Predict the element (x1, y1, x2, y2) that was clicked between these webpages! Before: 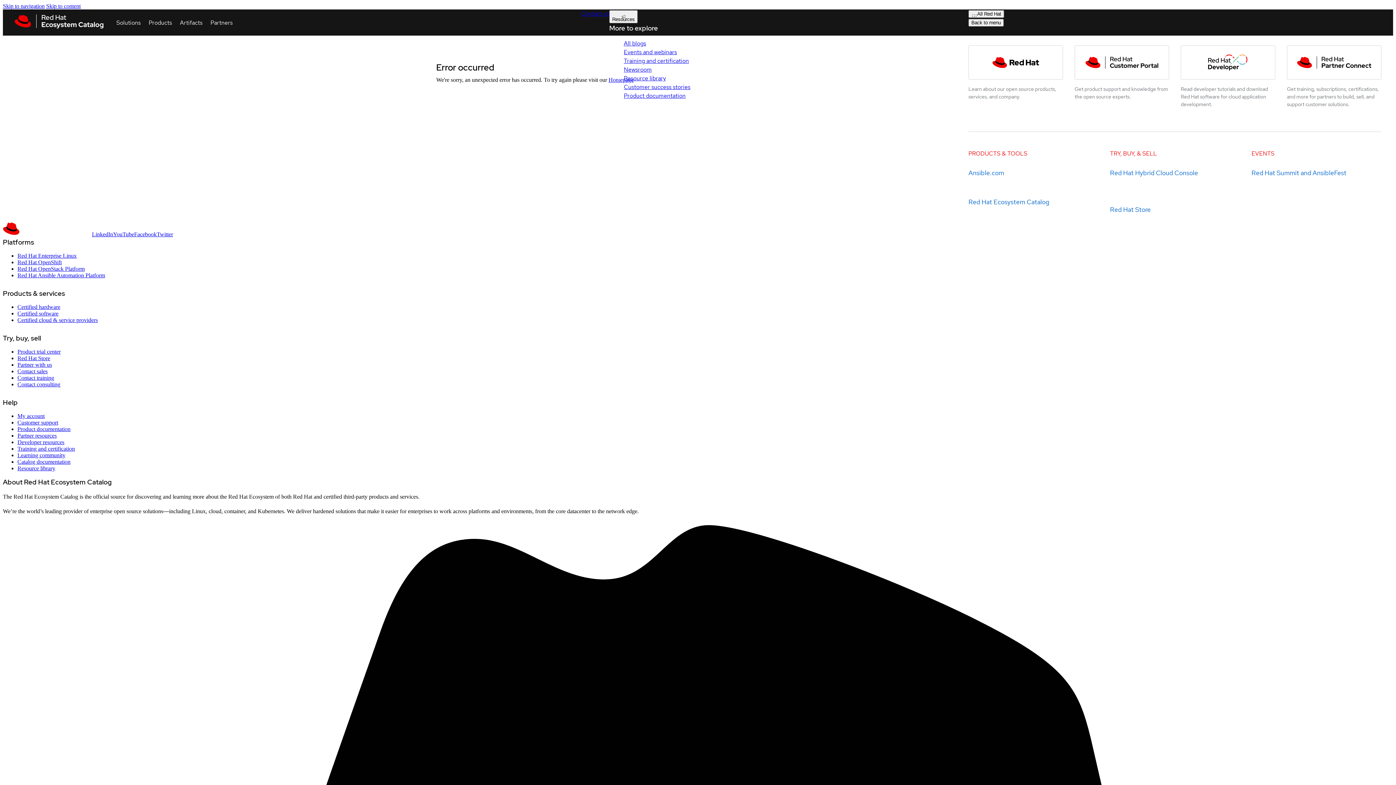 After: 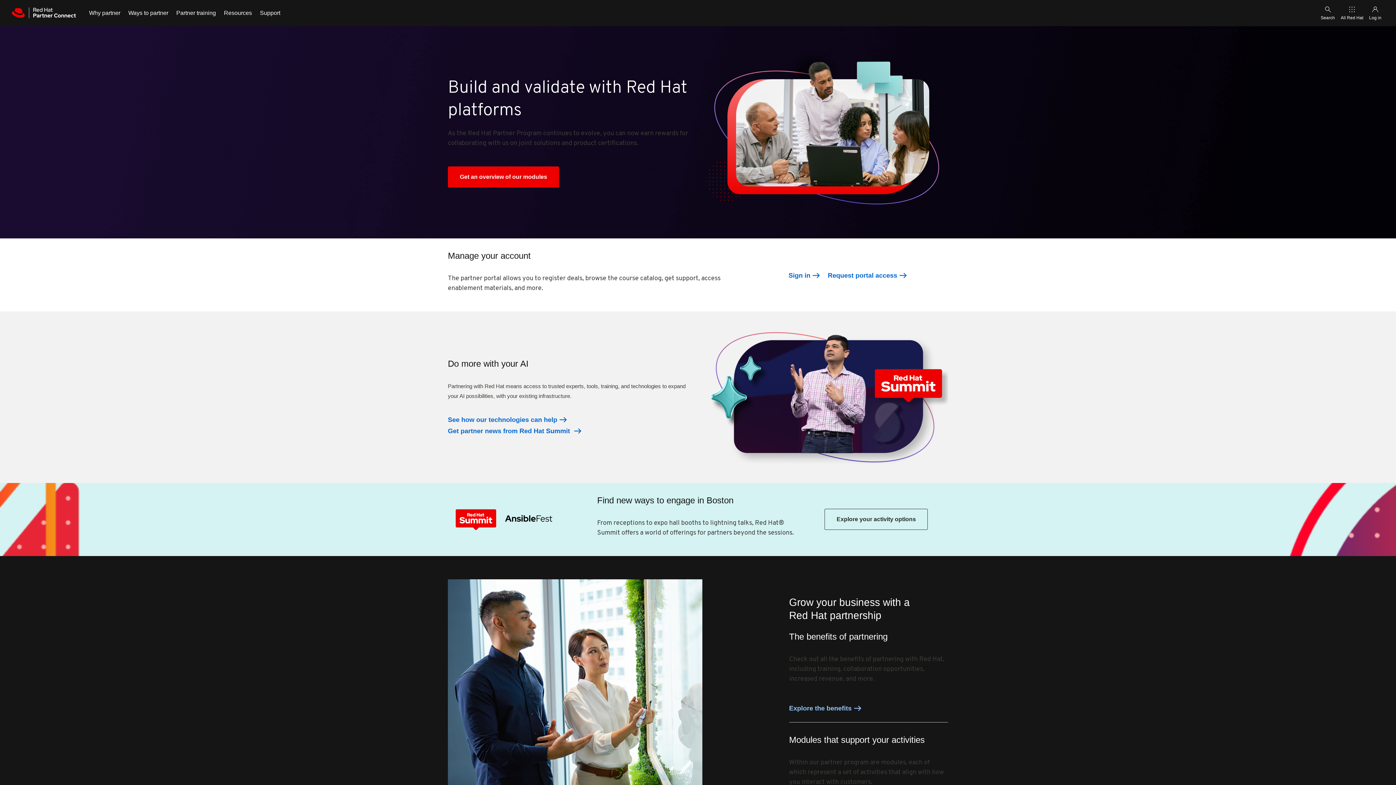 Action: bbox: (1287, 32, 1381, 108) label: Red Hat Partner Connect

Get training, subscriptions, certifications, and more for partners to build, sell, and support customer solutions.